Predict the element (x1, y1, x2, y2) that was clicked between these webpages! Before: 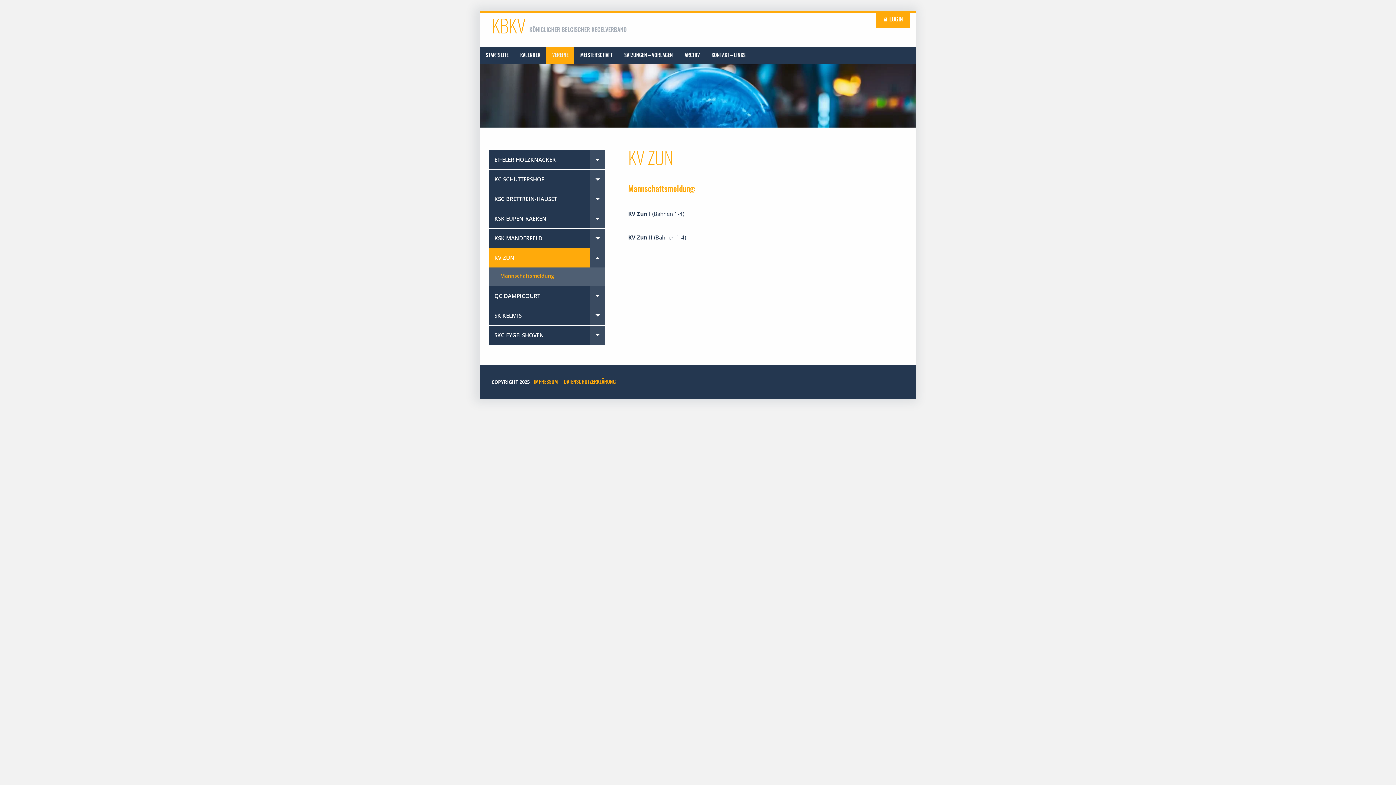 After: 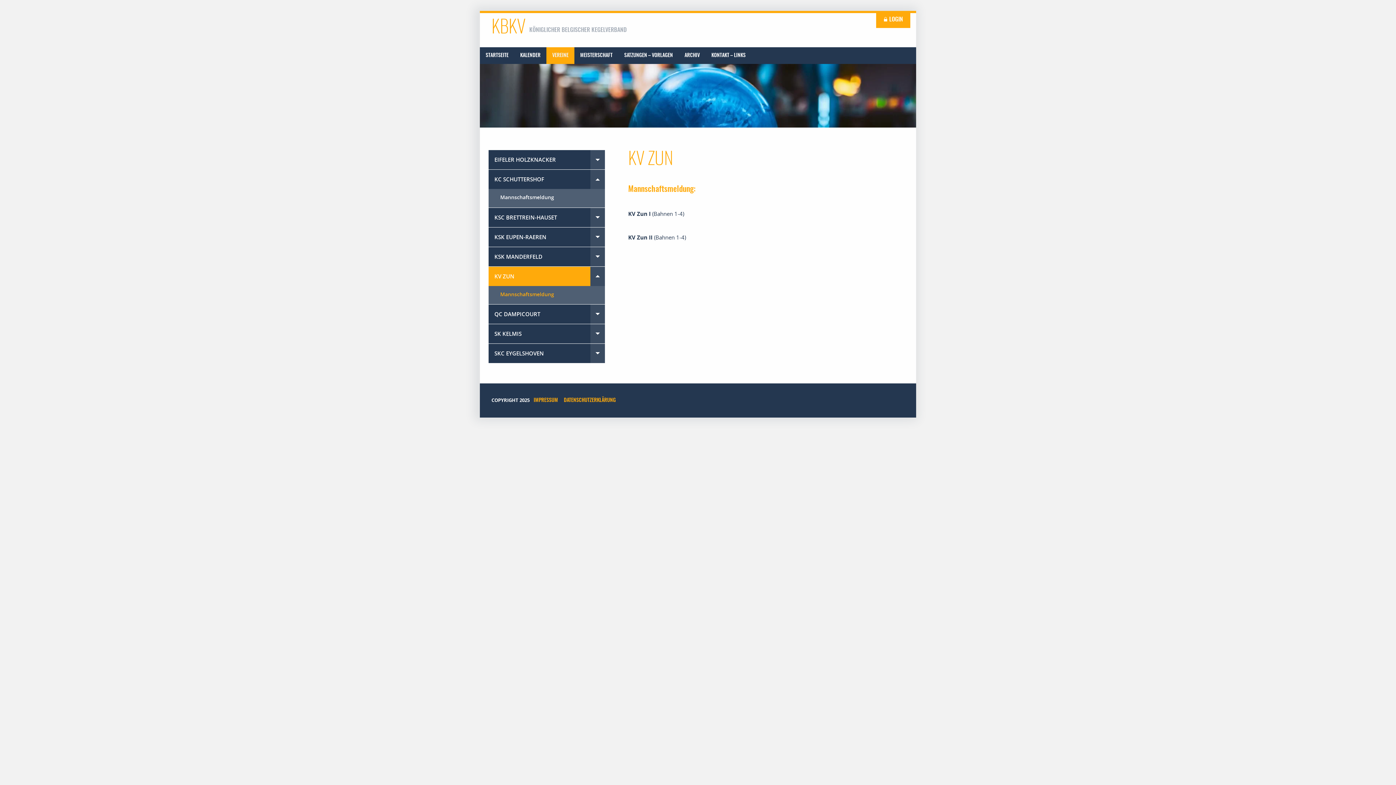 Action: label: Toggle menu bbox: (590, 169, 605, 189)